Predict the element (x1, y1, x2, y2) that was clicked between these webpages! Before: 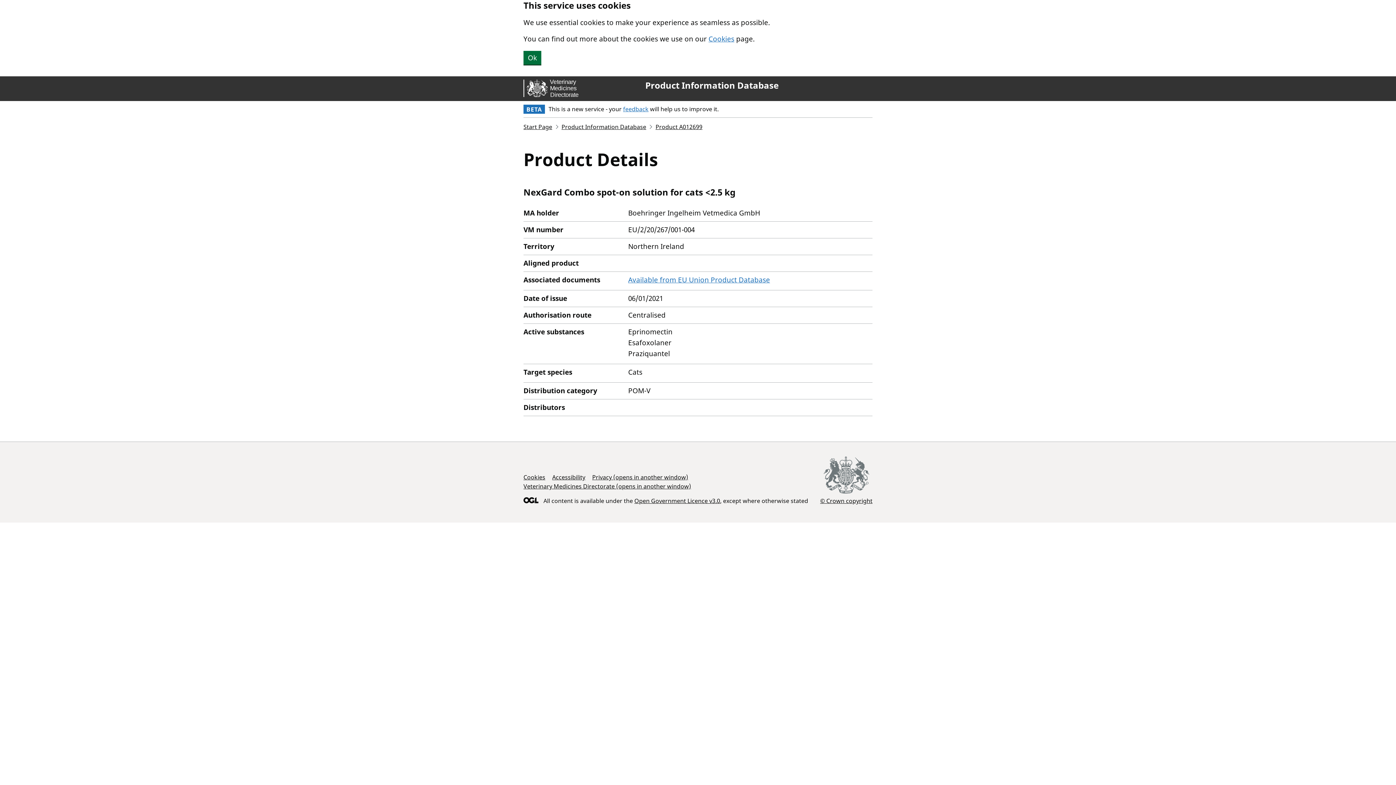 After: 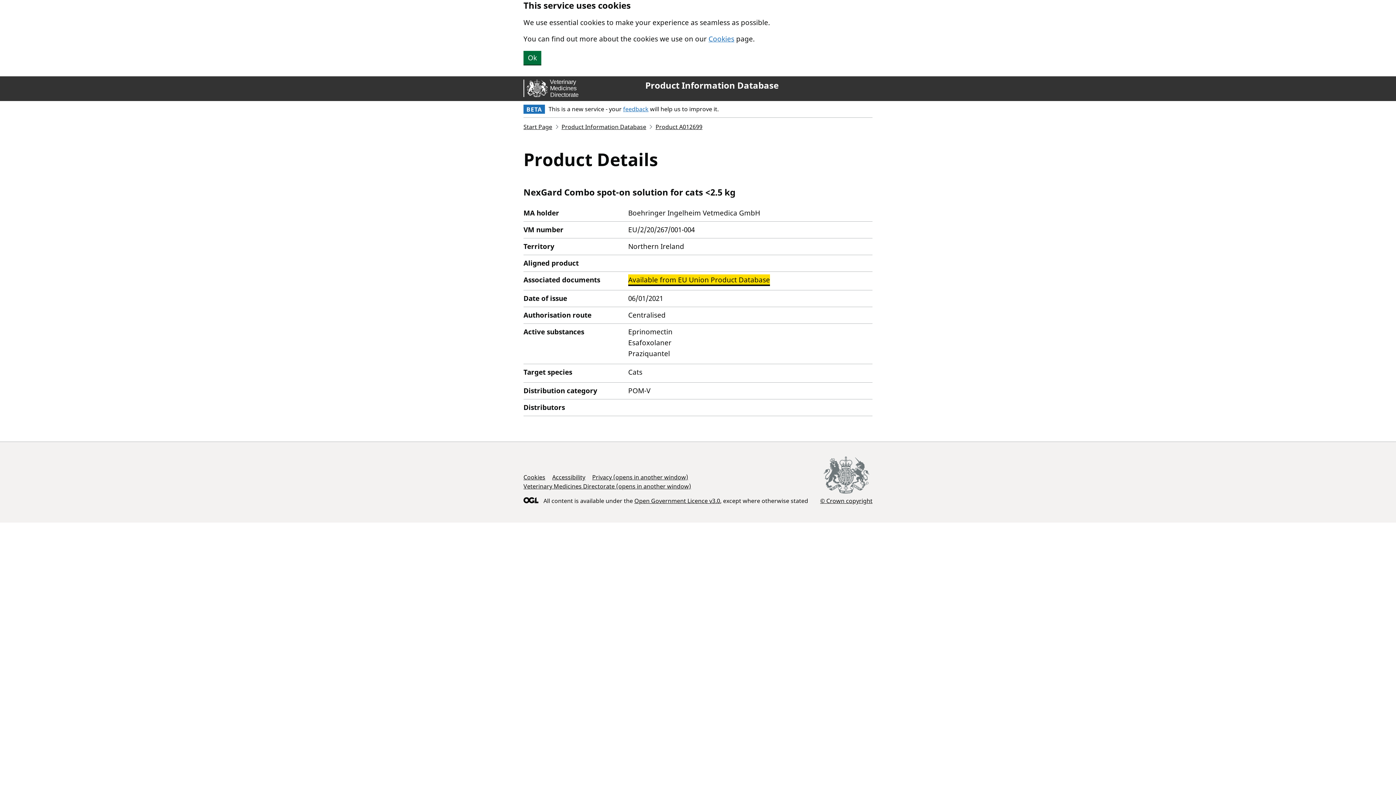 Action: label: Available from EU Union Product Database bbox: (628, 275, 770, 284)